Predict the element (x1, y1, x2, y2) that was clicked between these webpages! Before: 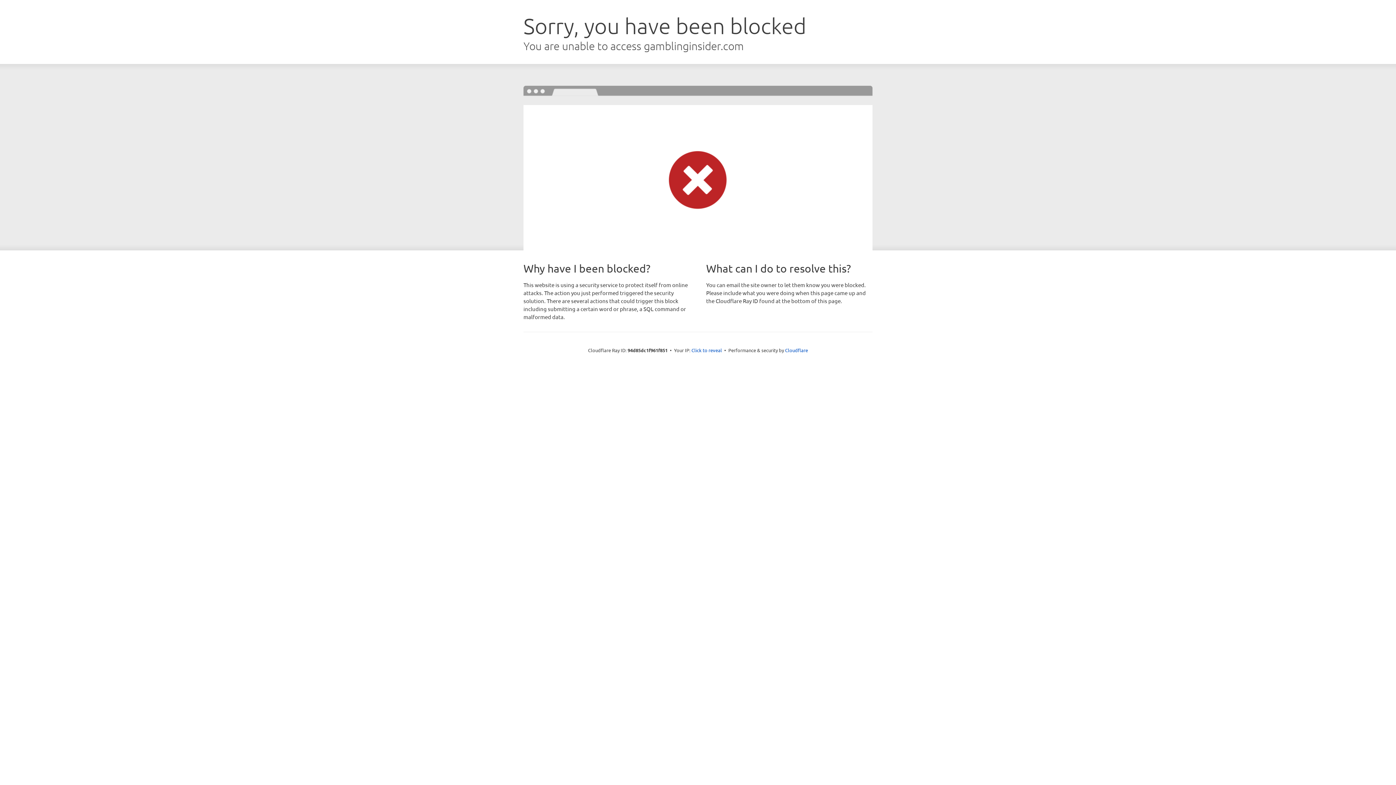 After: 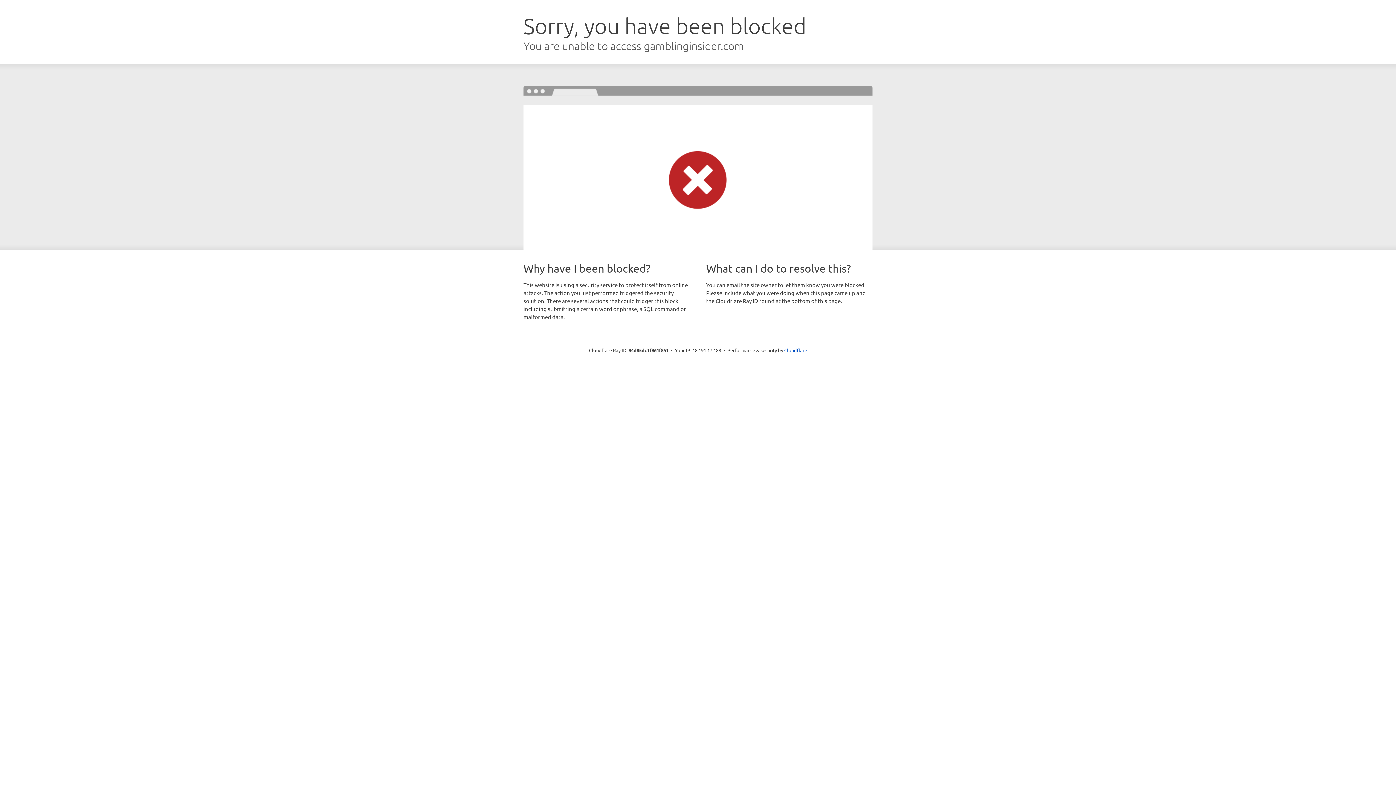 Action: bbox: (691, 346, 722, 353) label: Click to reveal